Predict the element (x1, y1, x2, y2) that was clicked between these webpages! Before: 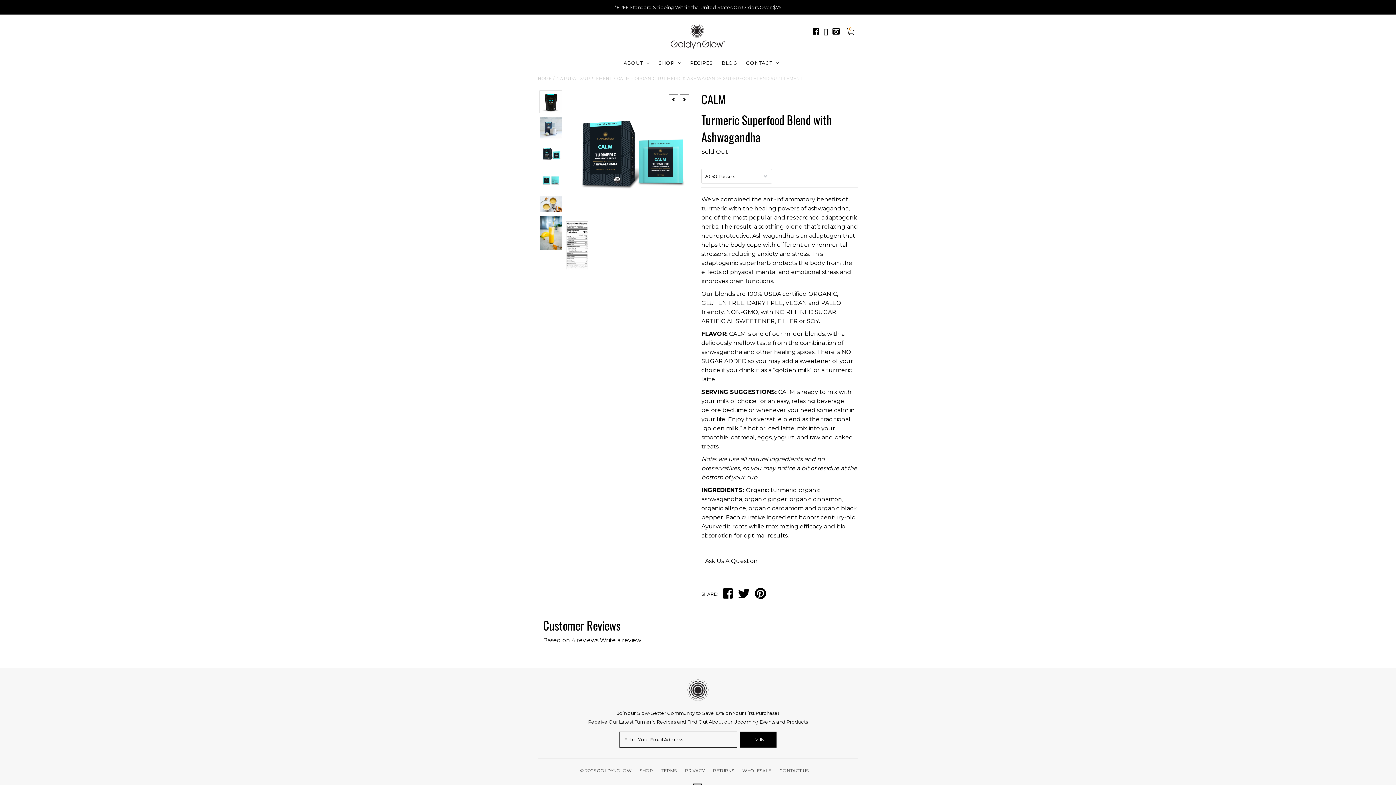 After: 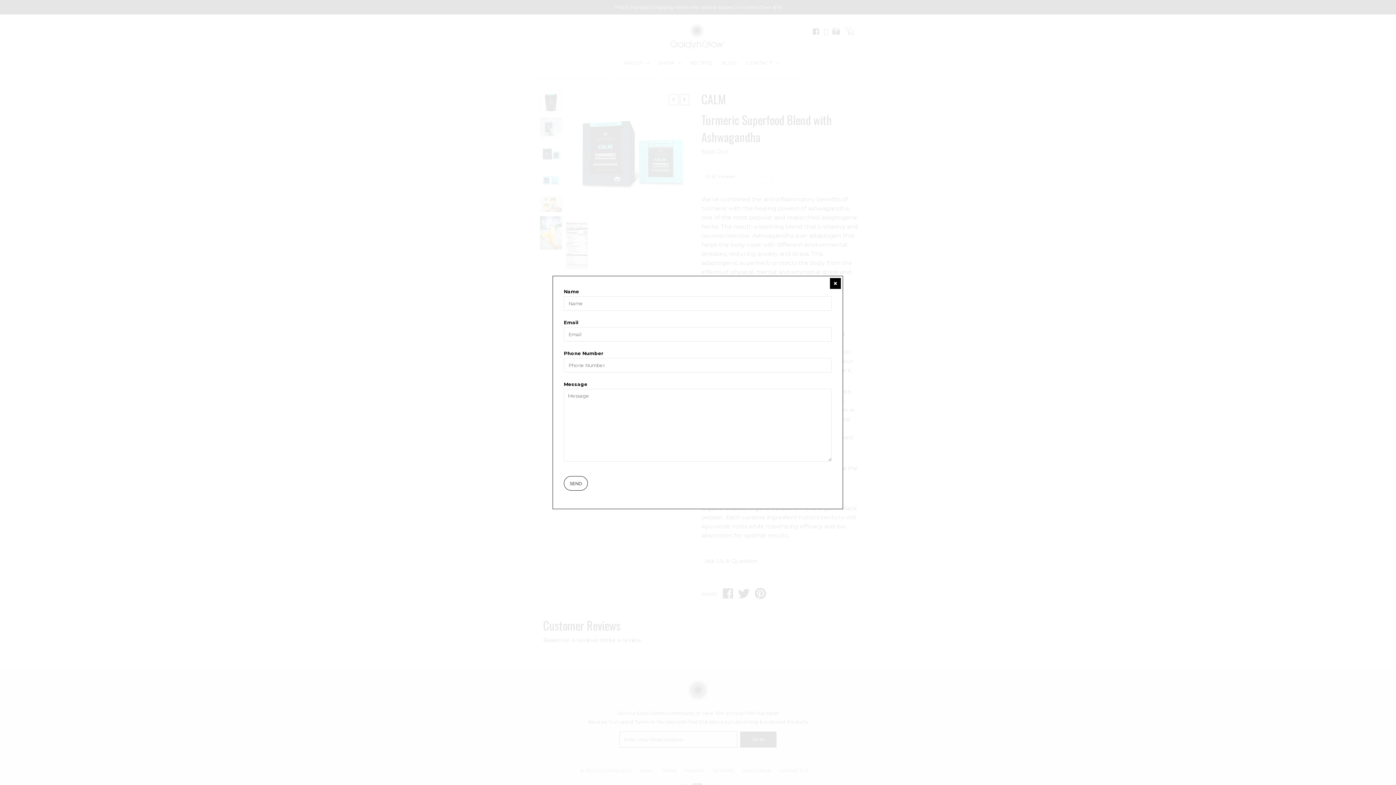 Action: label: Ask Us A Question bbox: (705, 557, 757, 564)